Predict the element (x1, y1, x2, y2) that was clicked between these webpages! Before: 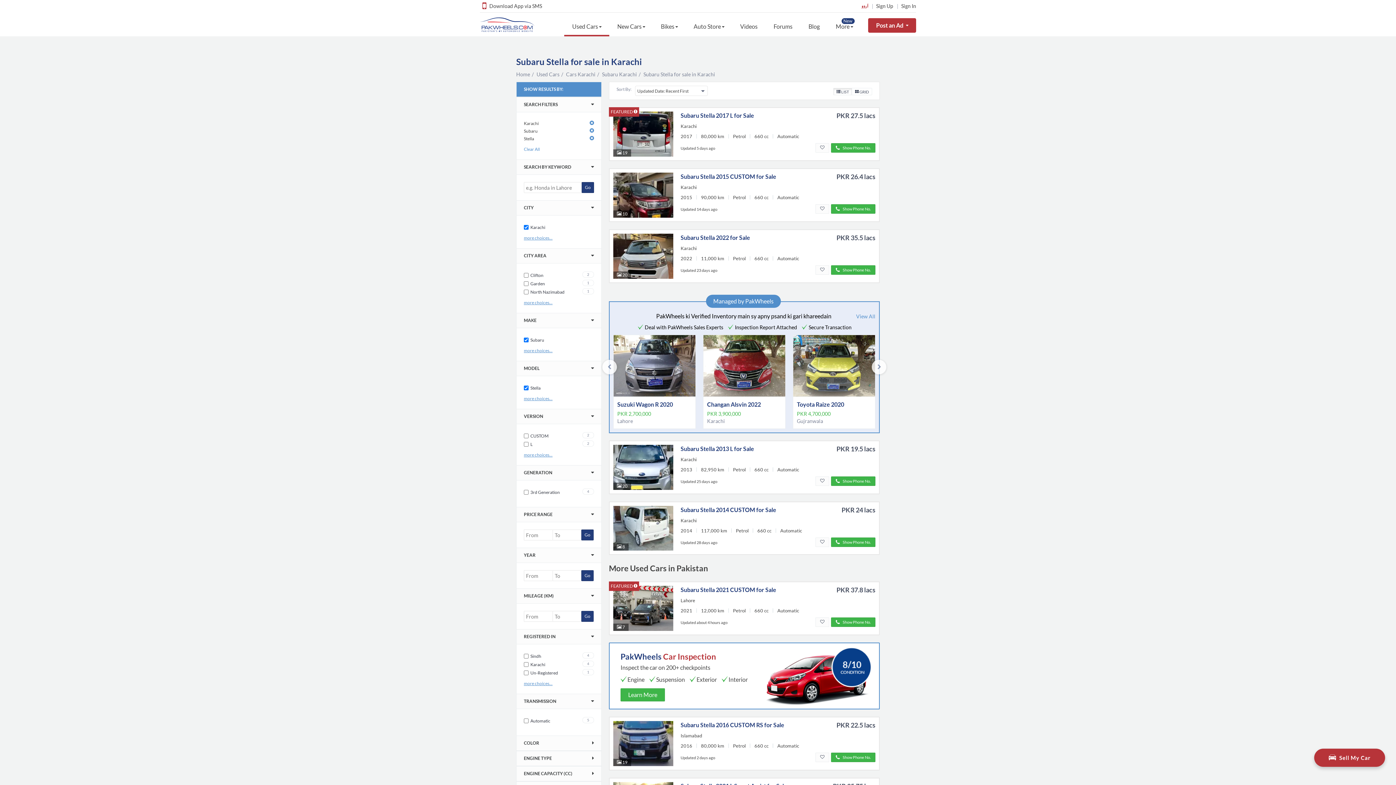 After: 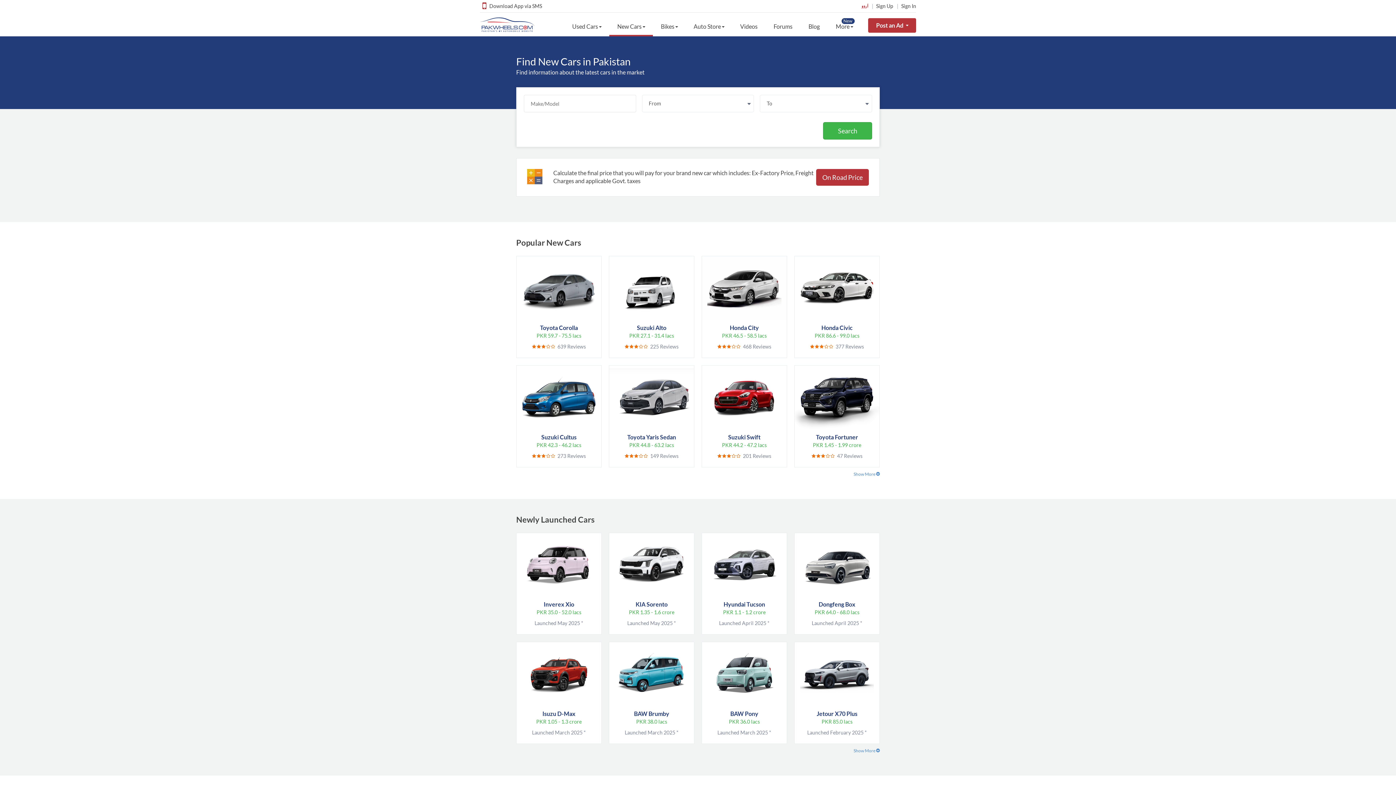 Action: label: New Cars  bbox: (609, 16, 653, 36)